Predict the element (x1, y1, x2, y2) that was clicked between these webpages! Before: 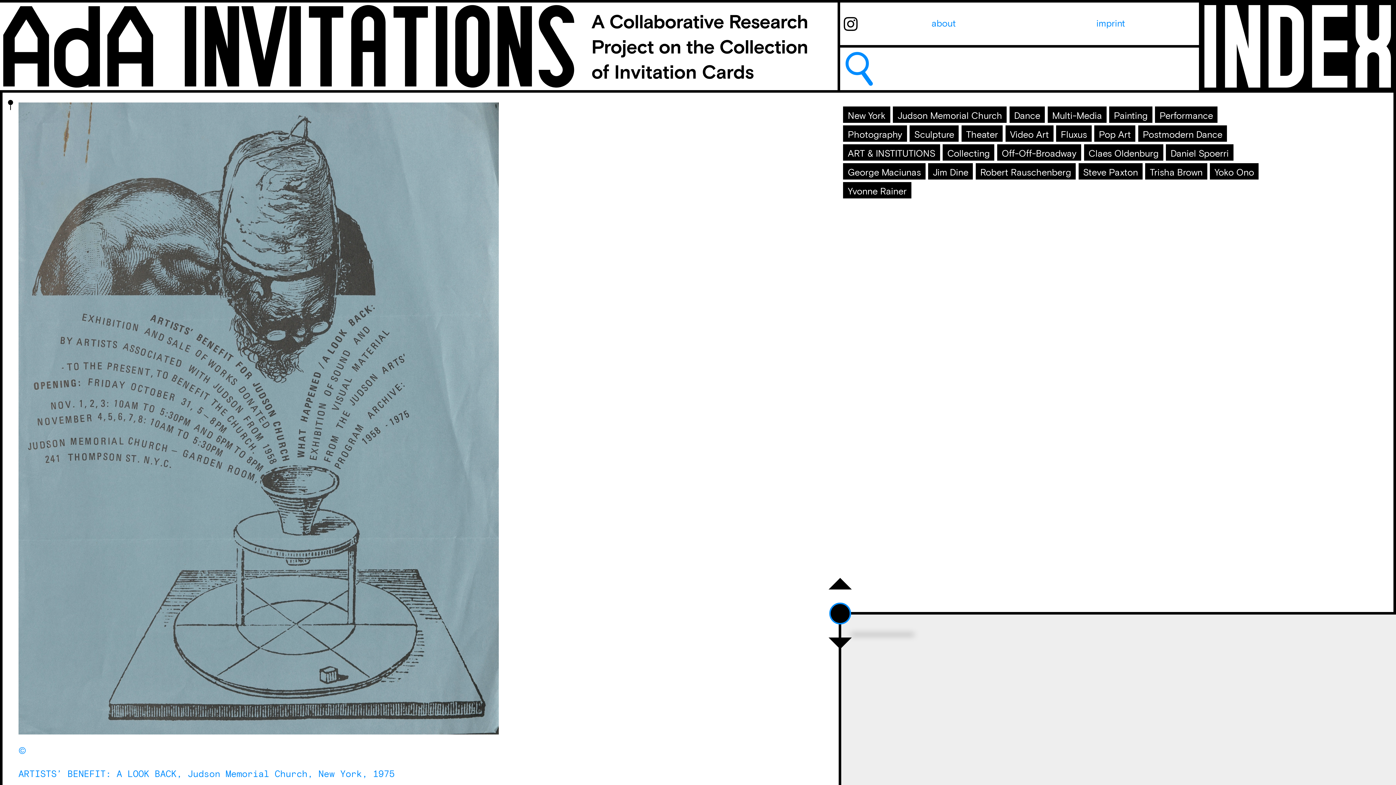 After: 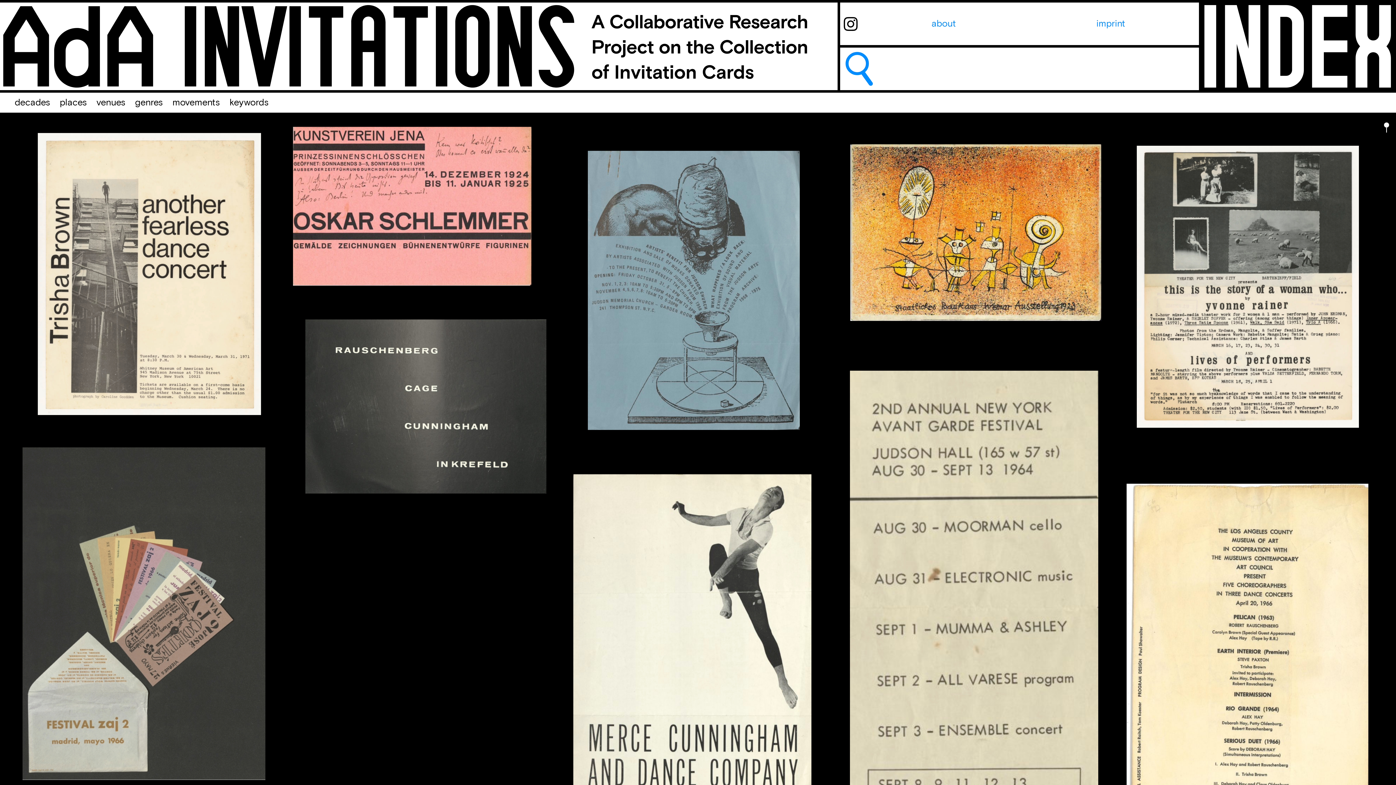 Action: bbox: (1009, 106, 1045, 122) label: Dance